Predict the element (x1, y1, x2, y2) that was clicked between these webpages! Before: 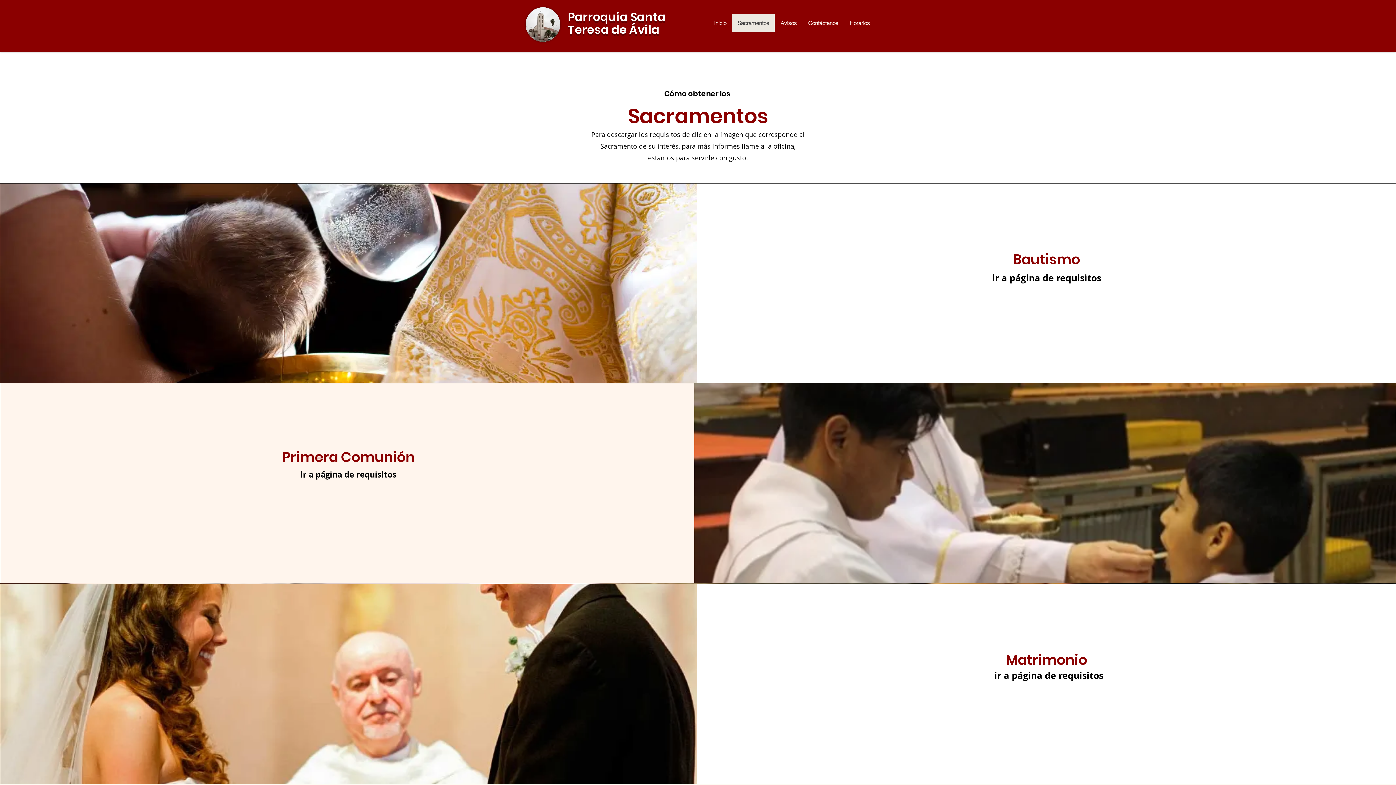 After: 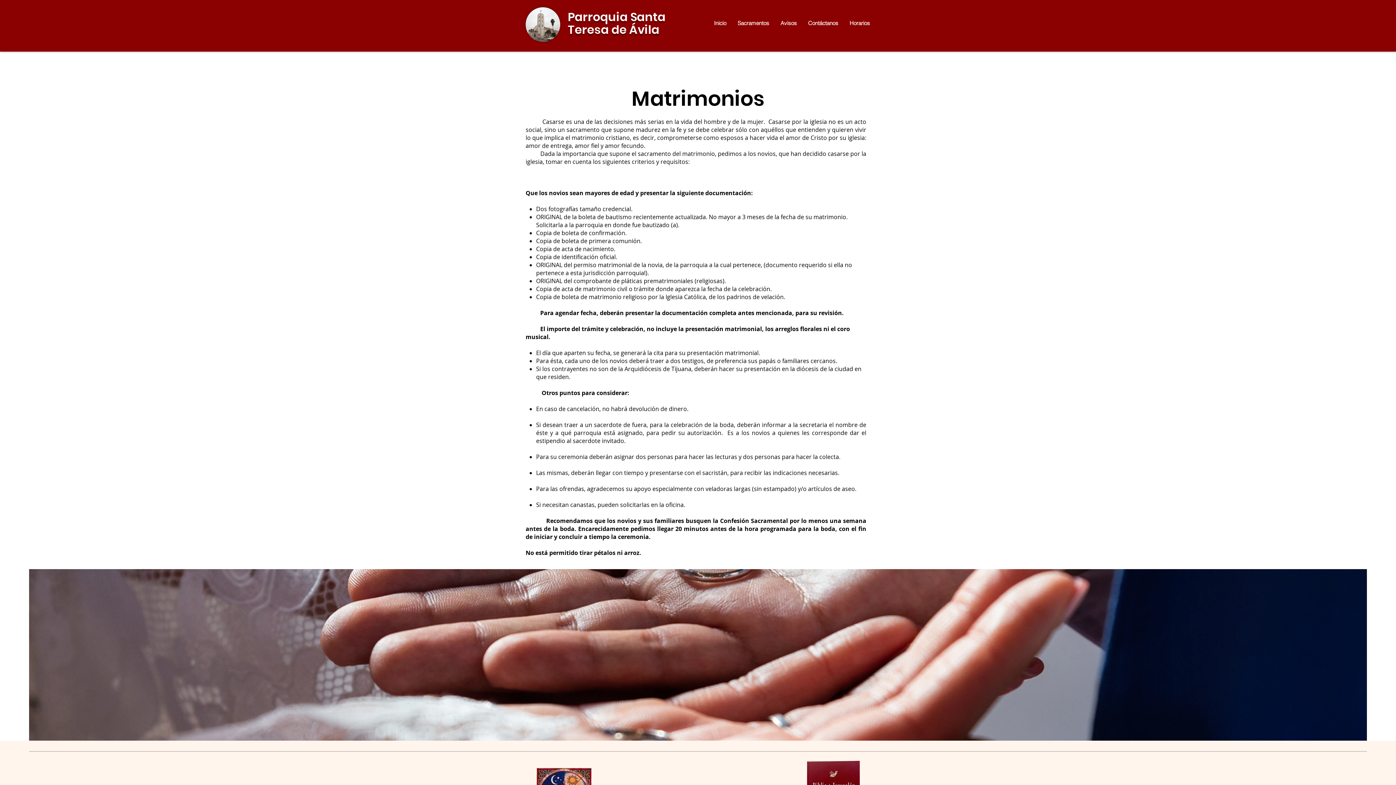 Action: label: ir a página de requisitos bbox: (994, 669, 1103, 682)